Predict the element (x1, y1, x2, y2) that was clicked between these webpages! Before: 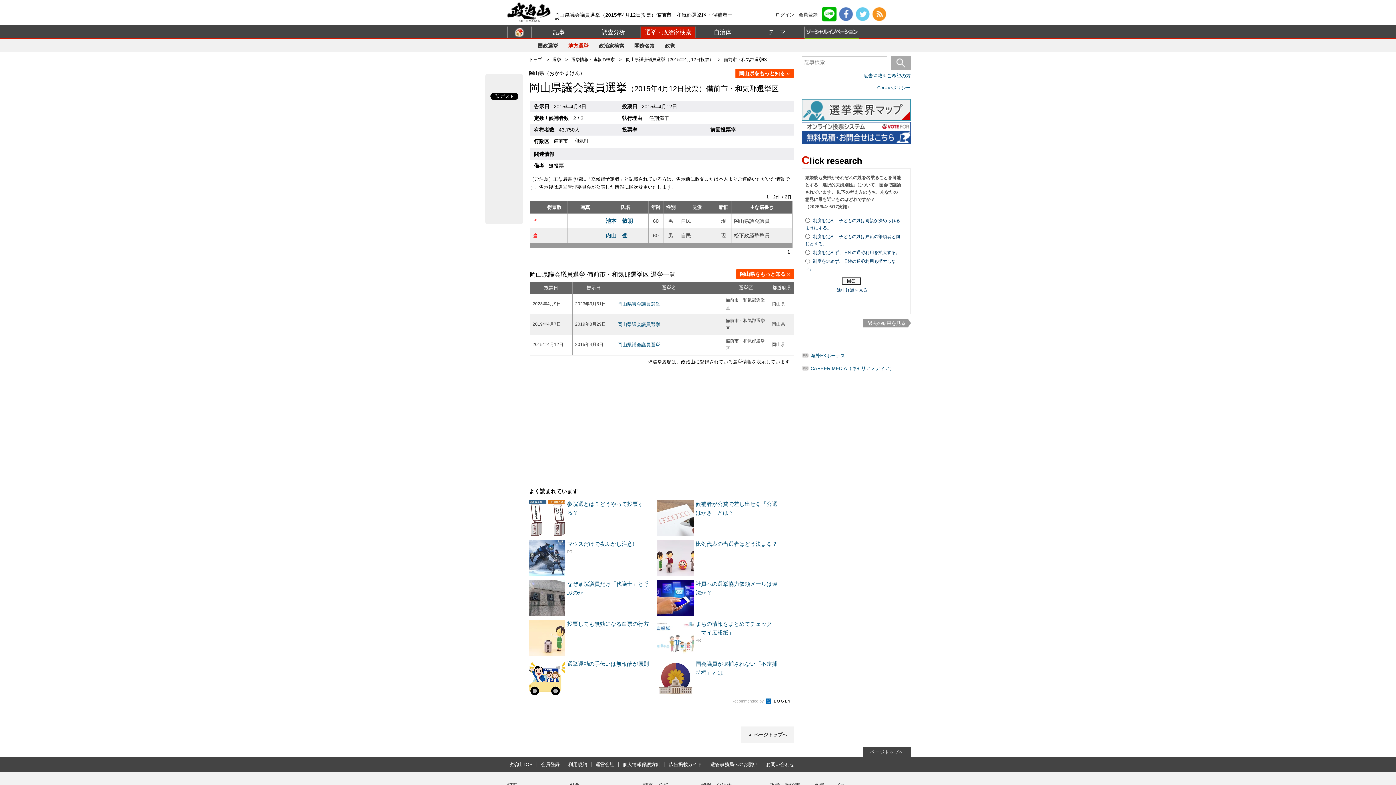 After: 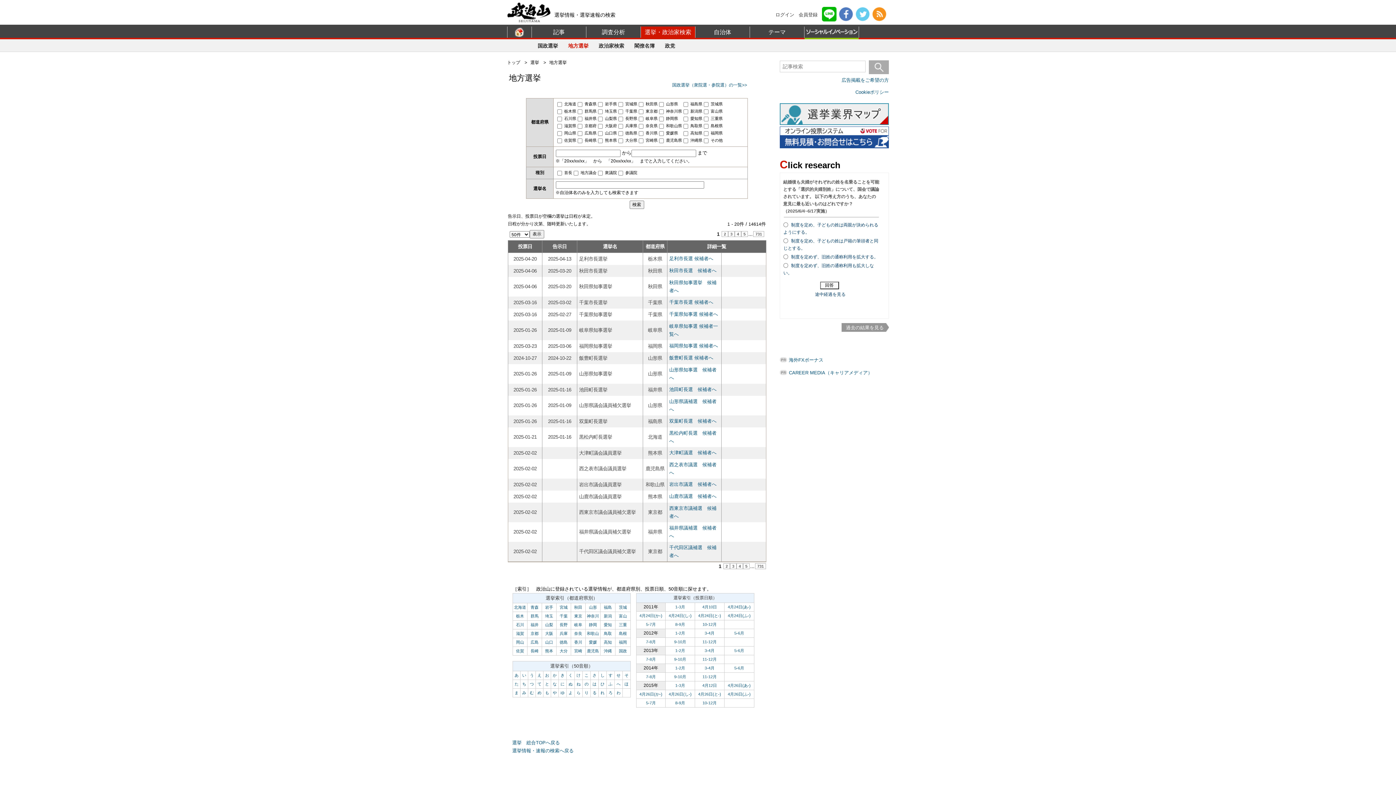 Action: bbox: (571, 57, 614, 62) label: 選挙情報・速報の検索